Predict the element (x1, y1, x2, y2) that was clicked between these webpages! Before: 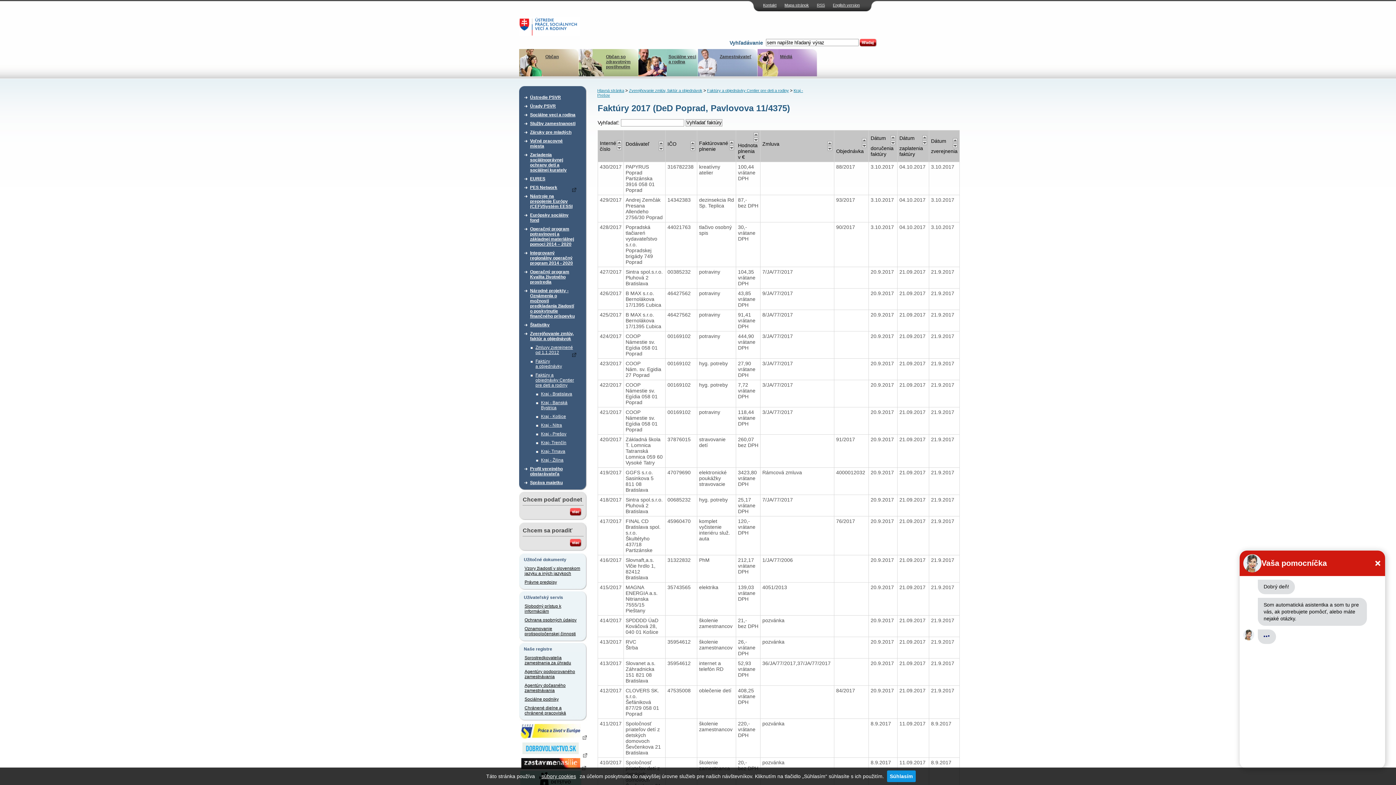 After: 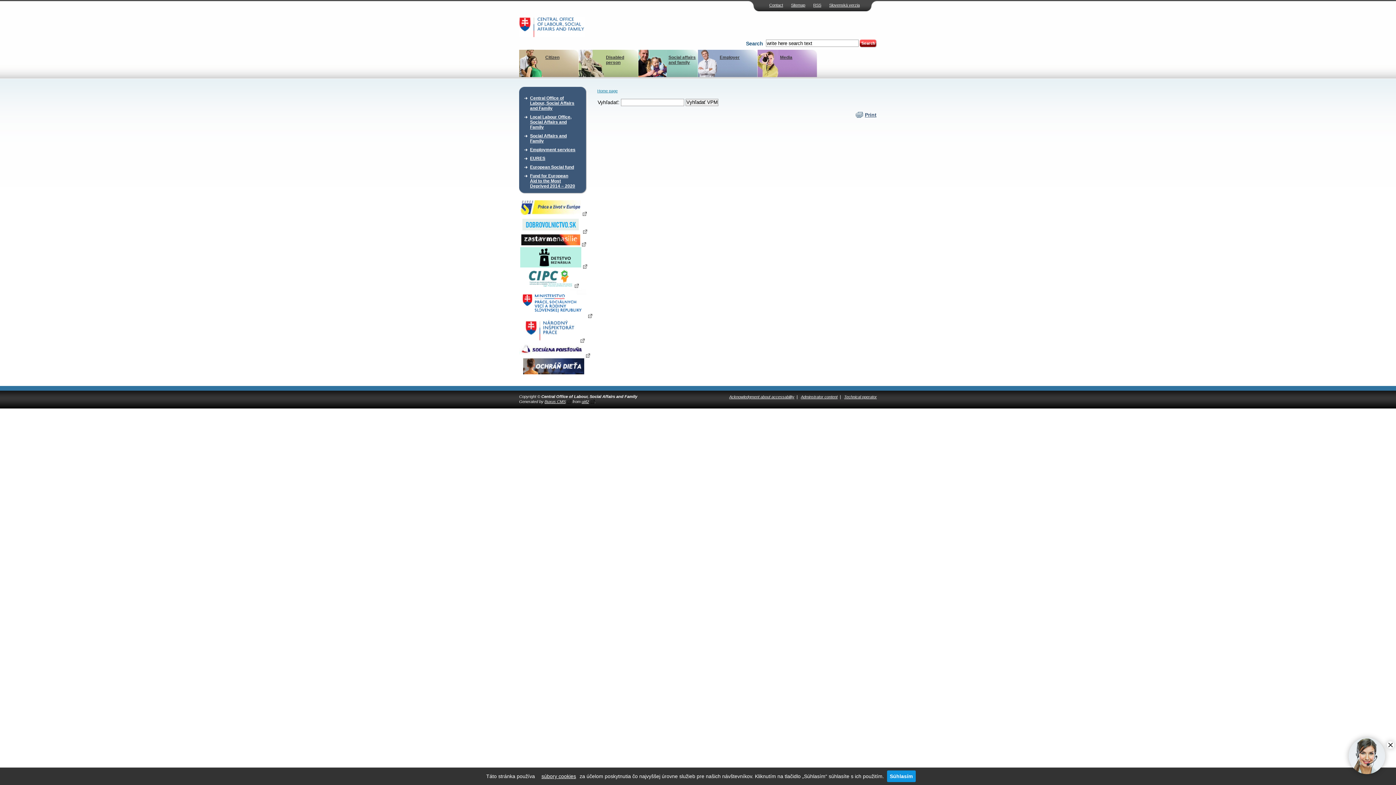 Action: label: English version bbox: (833, 2, 860, 7)